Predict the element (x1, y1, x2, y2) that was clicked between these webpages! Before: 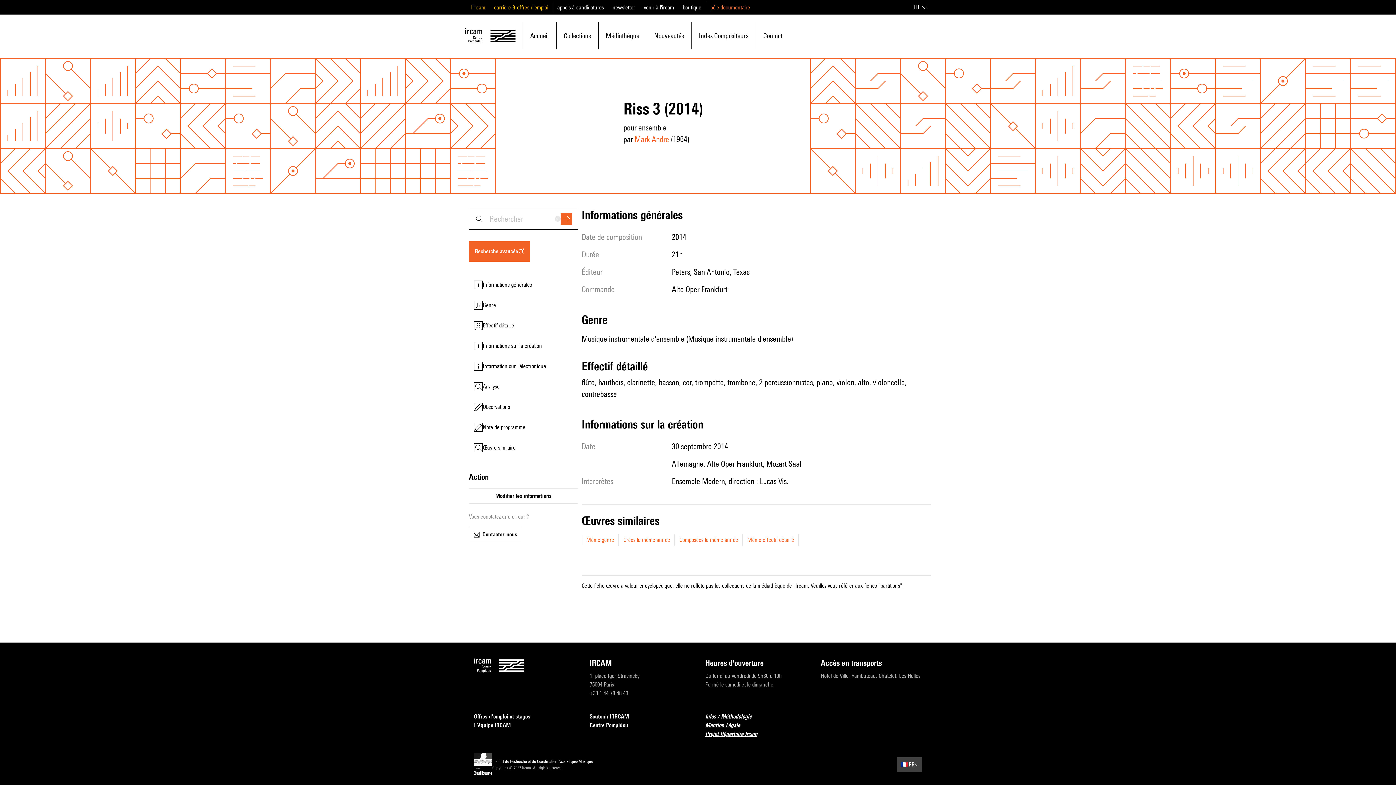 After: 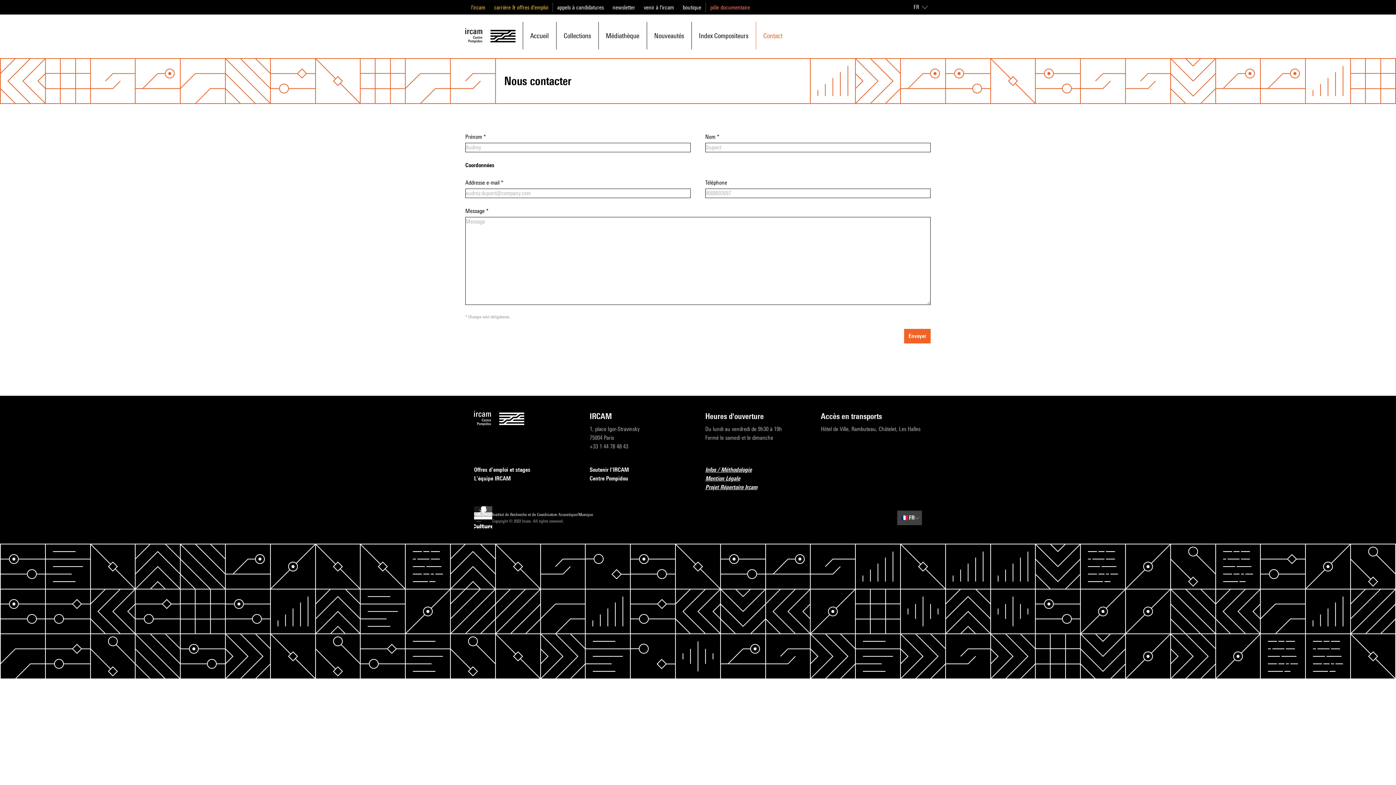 Action: label: Contact bbox: (763, 22, 782, 48)